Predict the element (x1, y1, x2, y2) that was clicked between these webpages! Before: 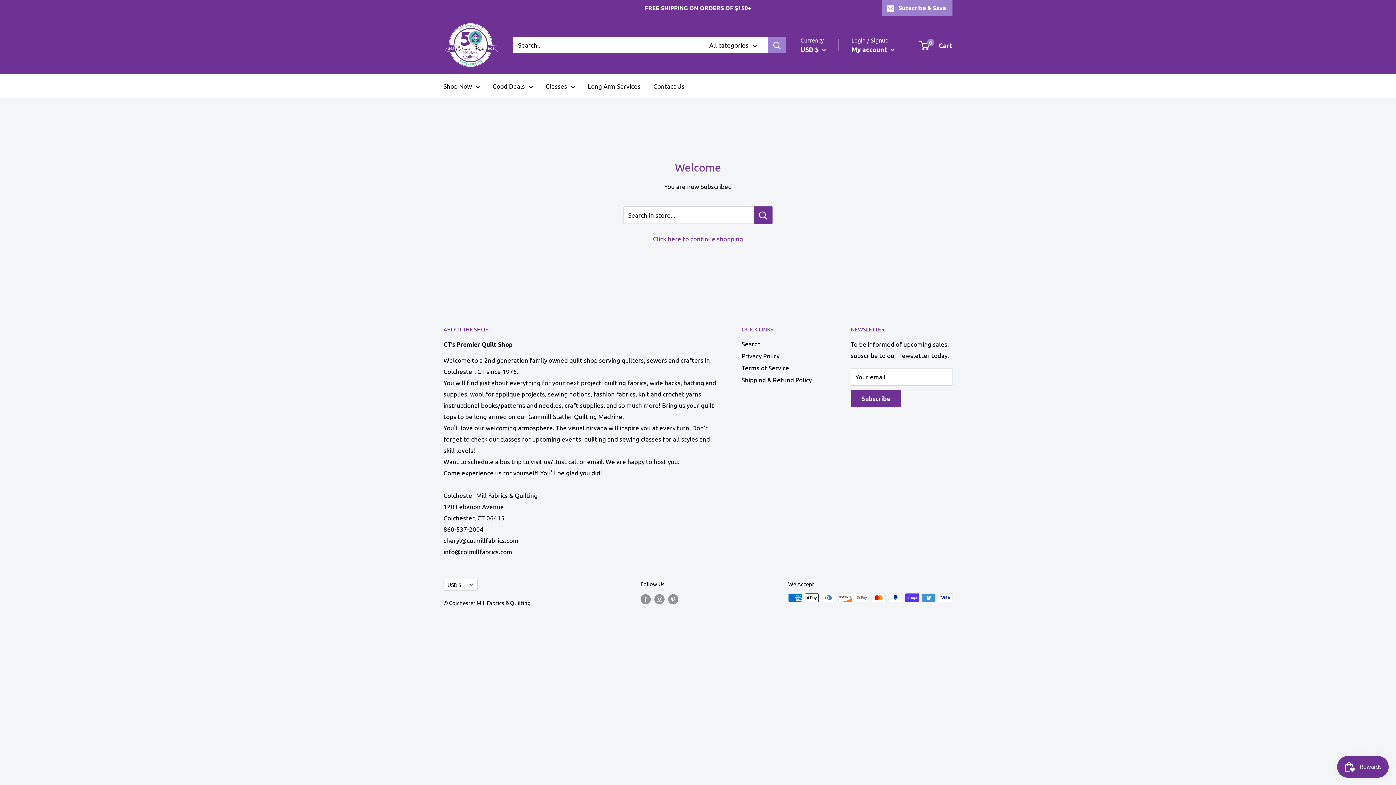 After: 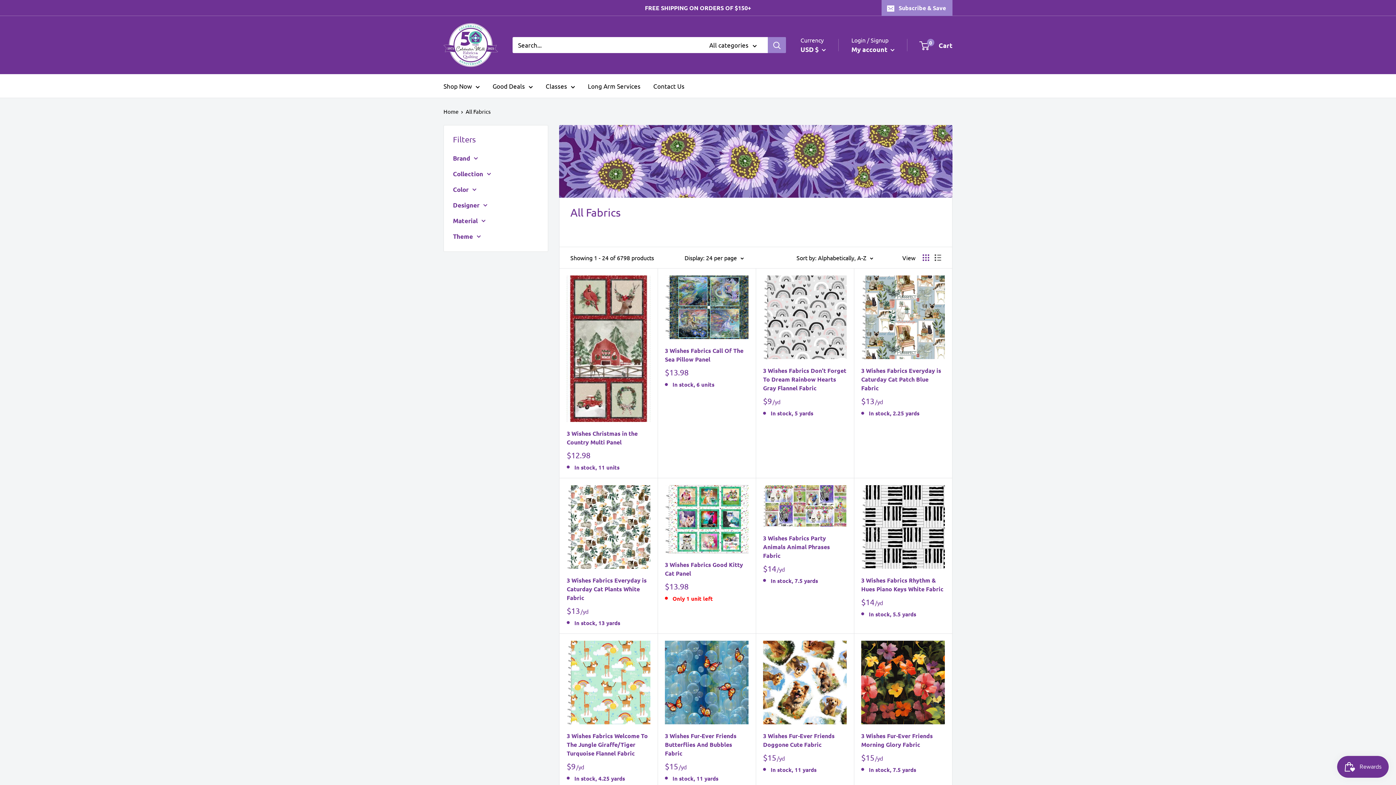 Action: bbox: (443, 80, 480, 91) label: Shop Now